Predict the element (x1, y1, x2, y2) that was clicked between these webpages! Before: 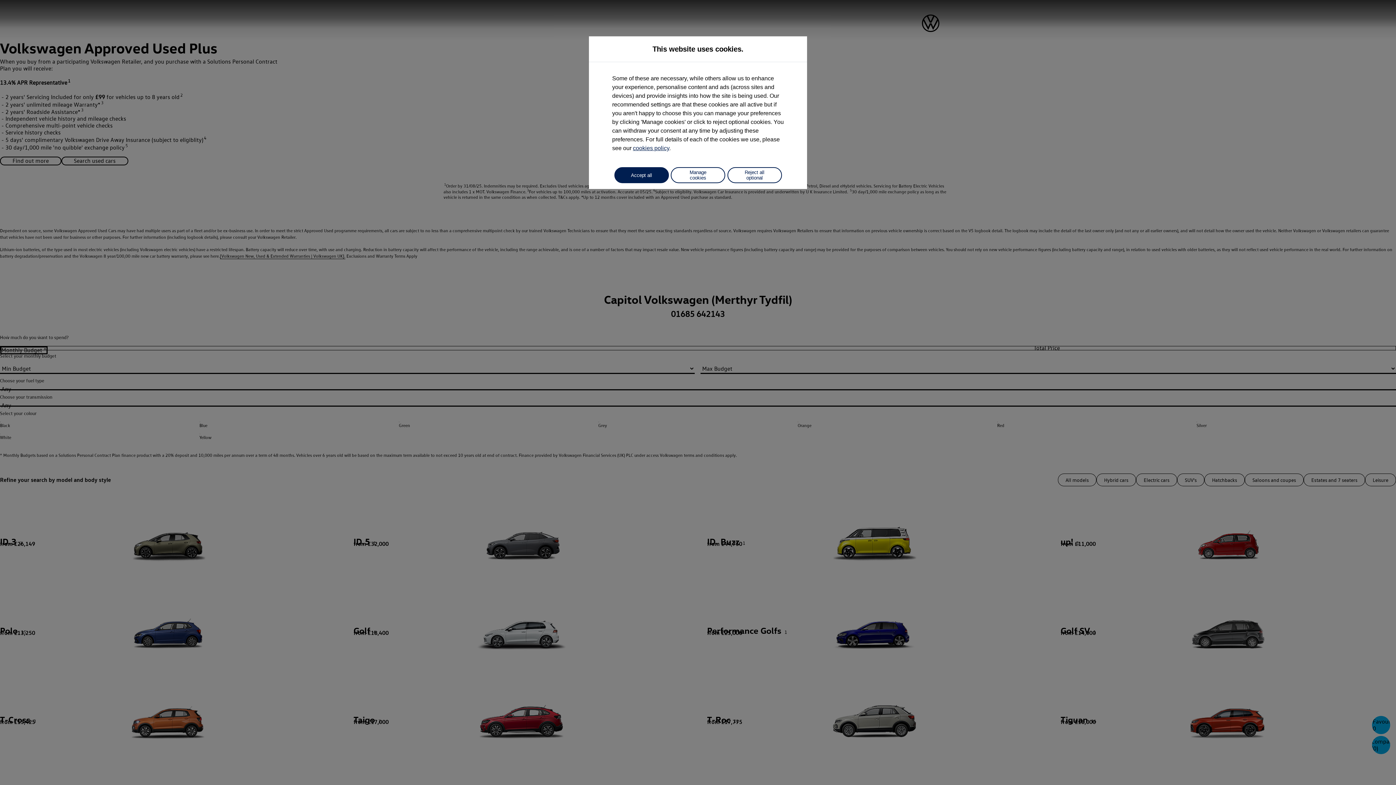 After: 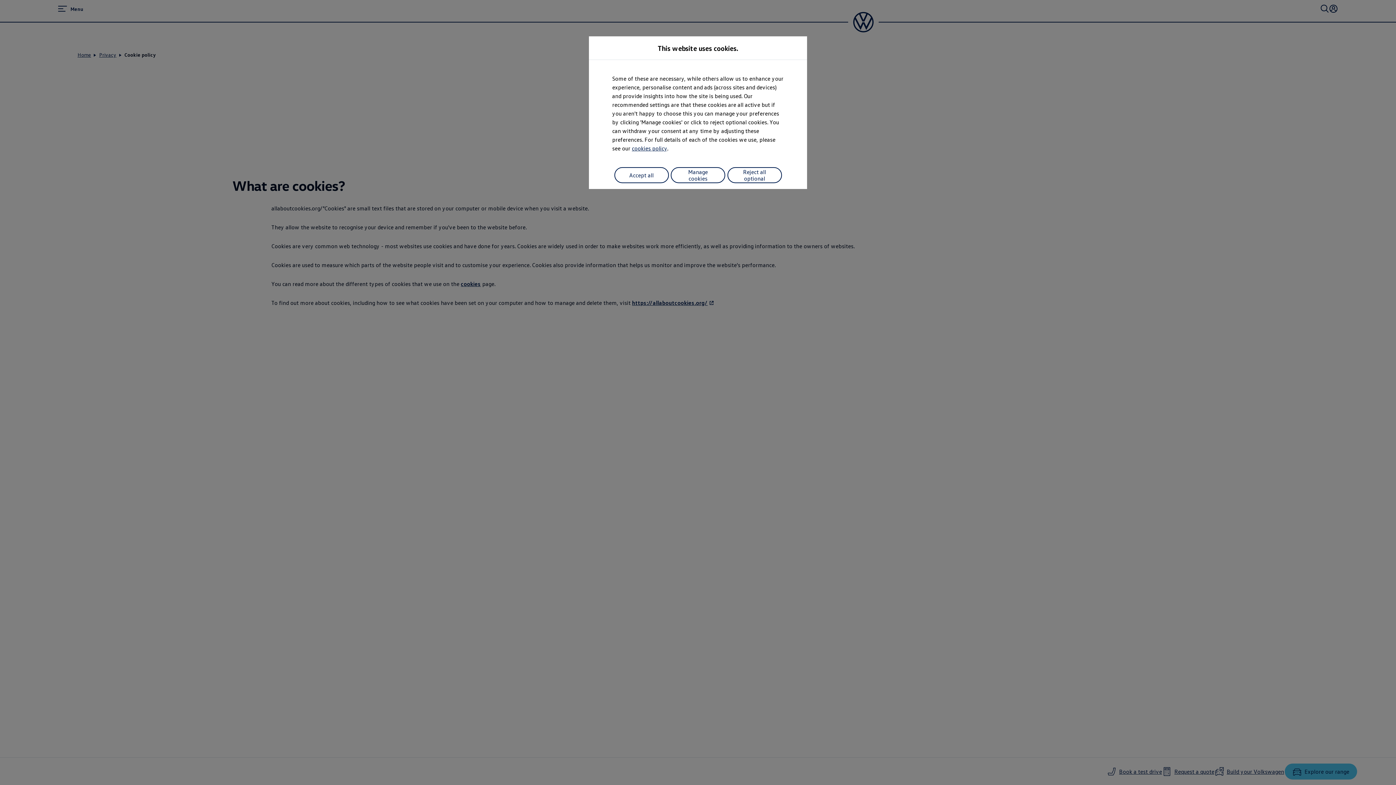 Action: label: cookies policy bbox: (633, 145, 669, 151)